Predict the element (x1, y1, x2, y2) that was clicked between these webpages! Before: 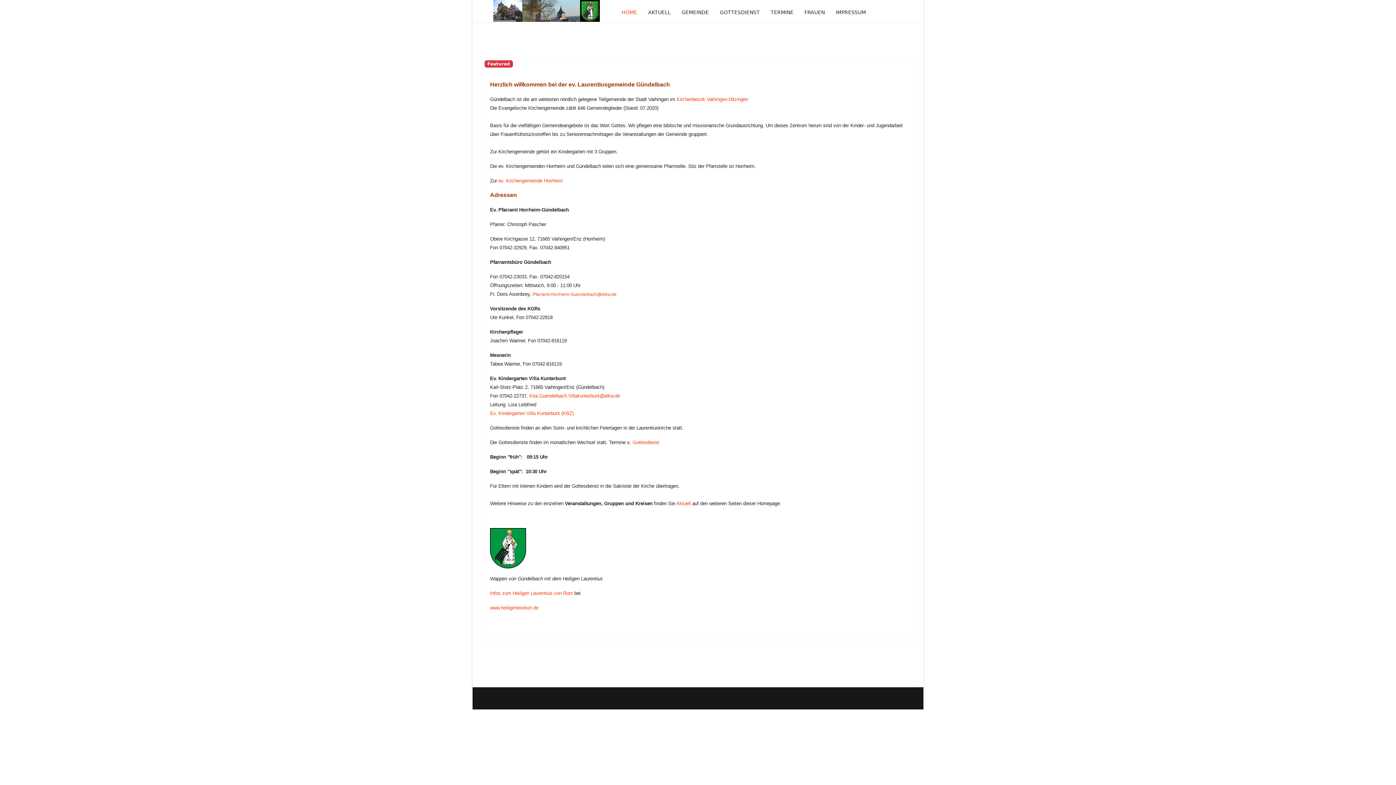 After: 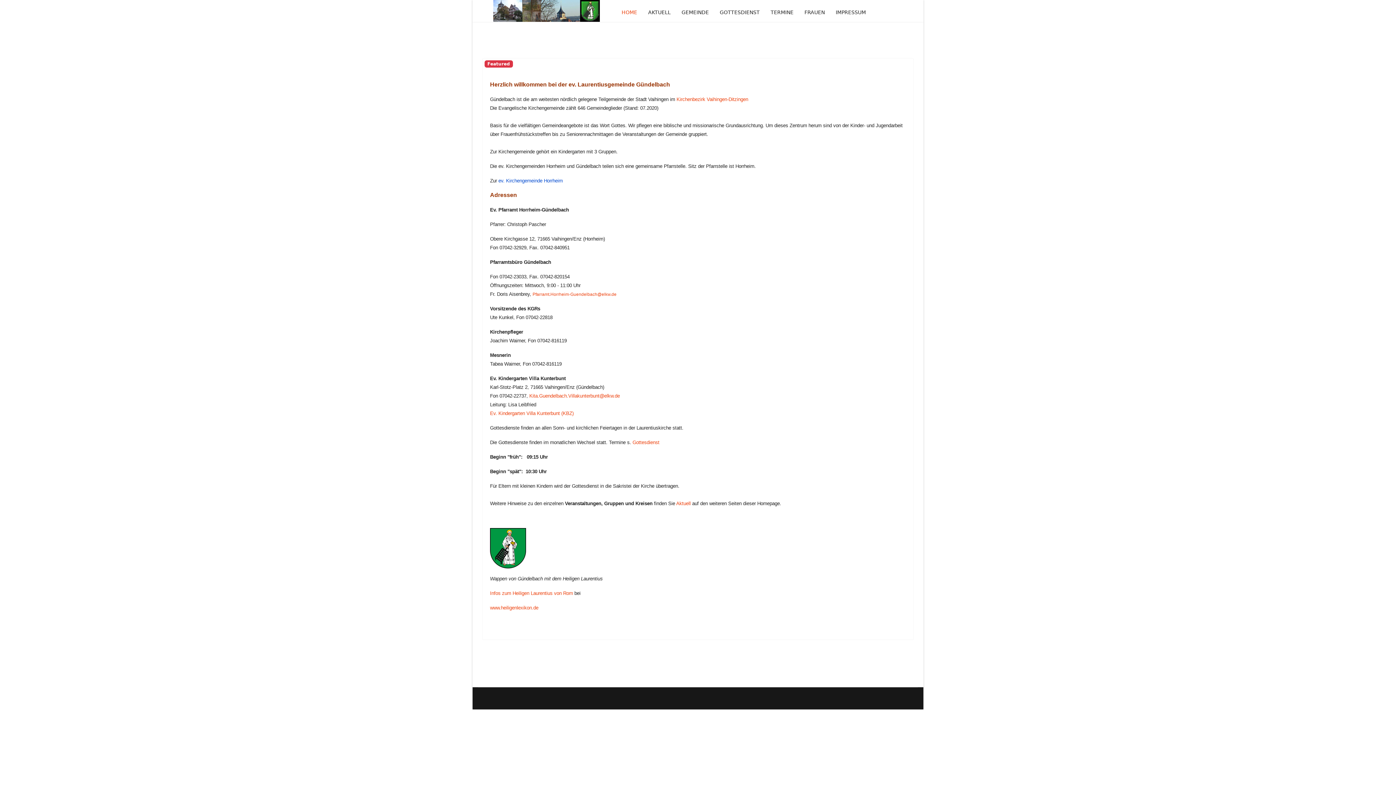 Action: bbox: (498, 177, 562, 184) label: ev. Kirchengemeinde Horrheim